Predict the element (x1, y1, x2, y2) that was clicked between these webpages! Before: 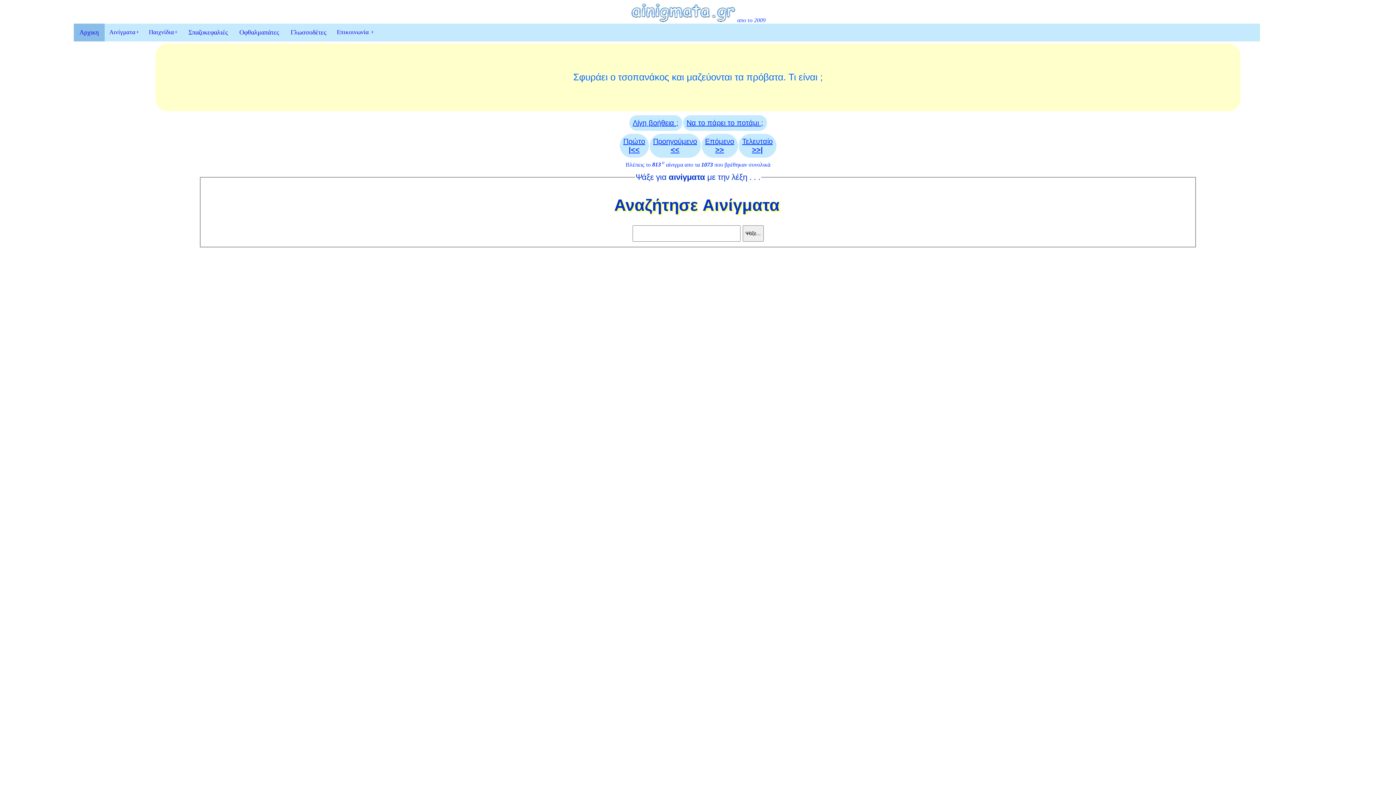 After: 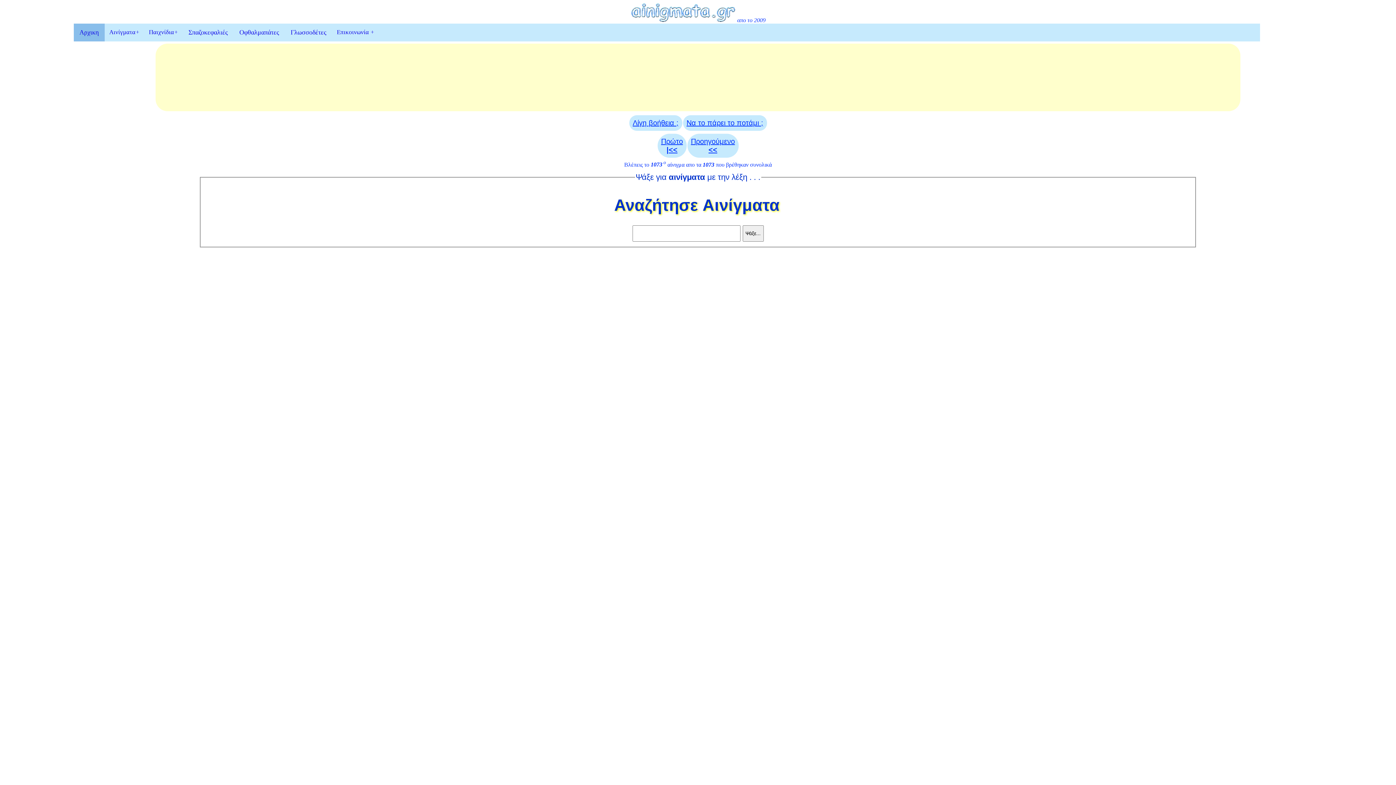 Action: label: Τελευταίο
>>| bbox: (742, 137, 772, 153)